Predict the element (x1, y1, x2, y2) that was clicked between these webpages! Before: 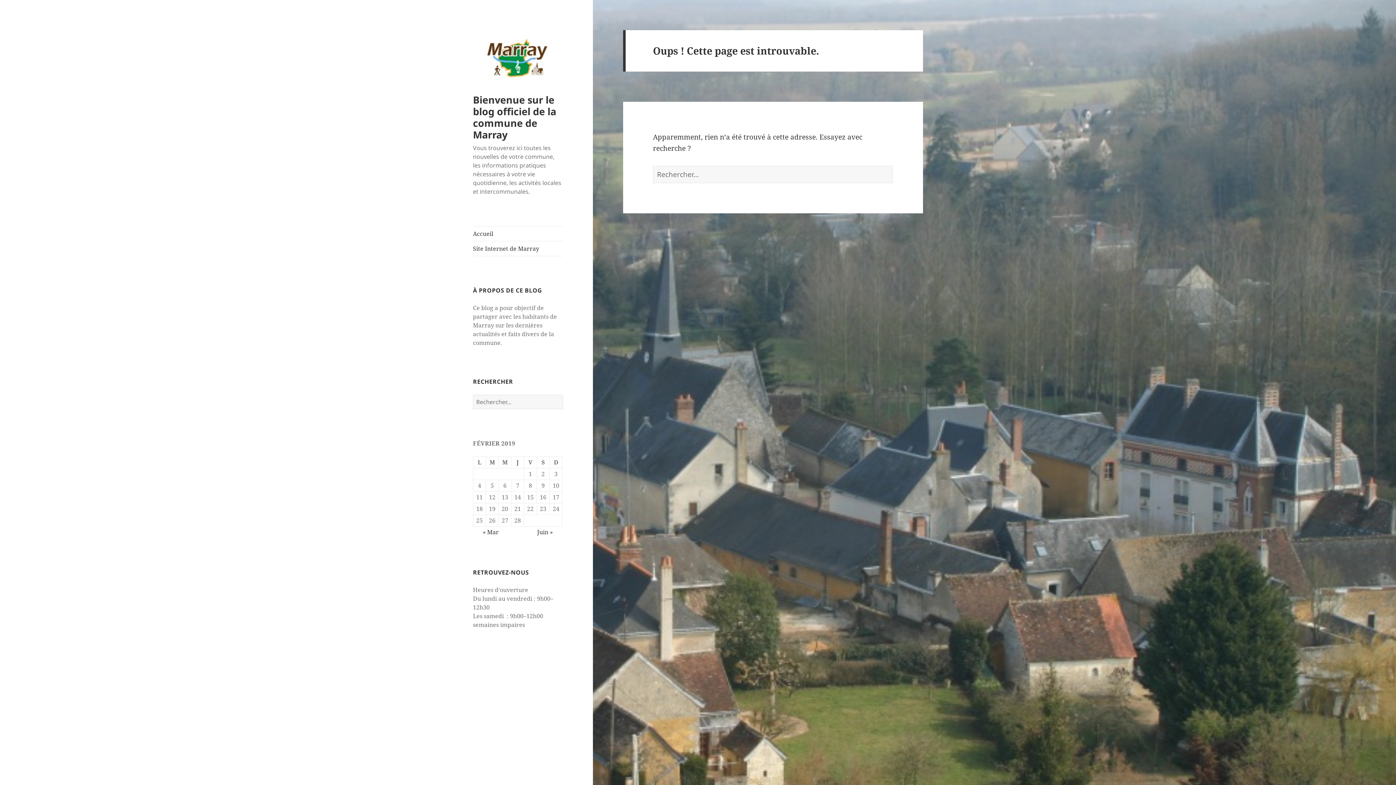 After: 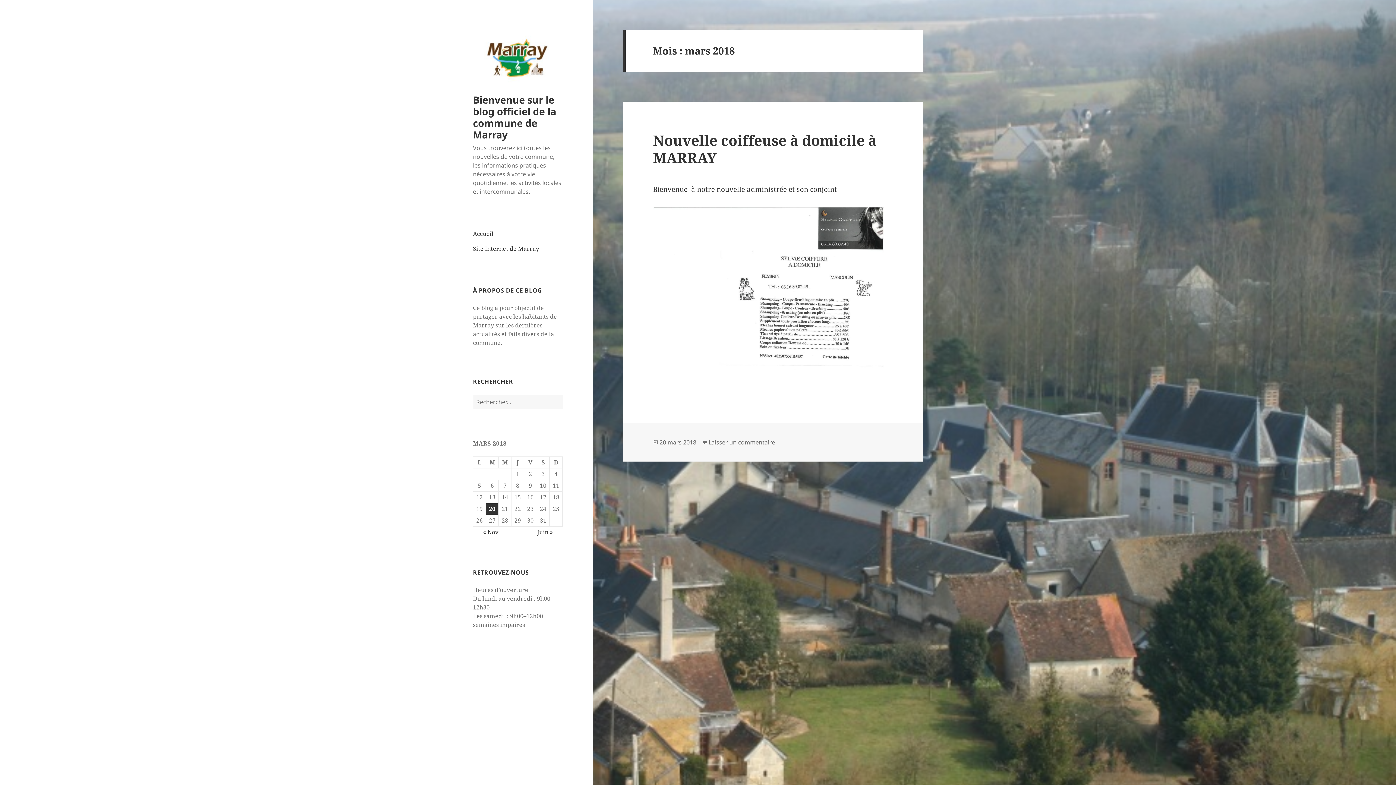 Action: bbox: (482, 528, 498, 536) label: « Mar